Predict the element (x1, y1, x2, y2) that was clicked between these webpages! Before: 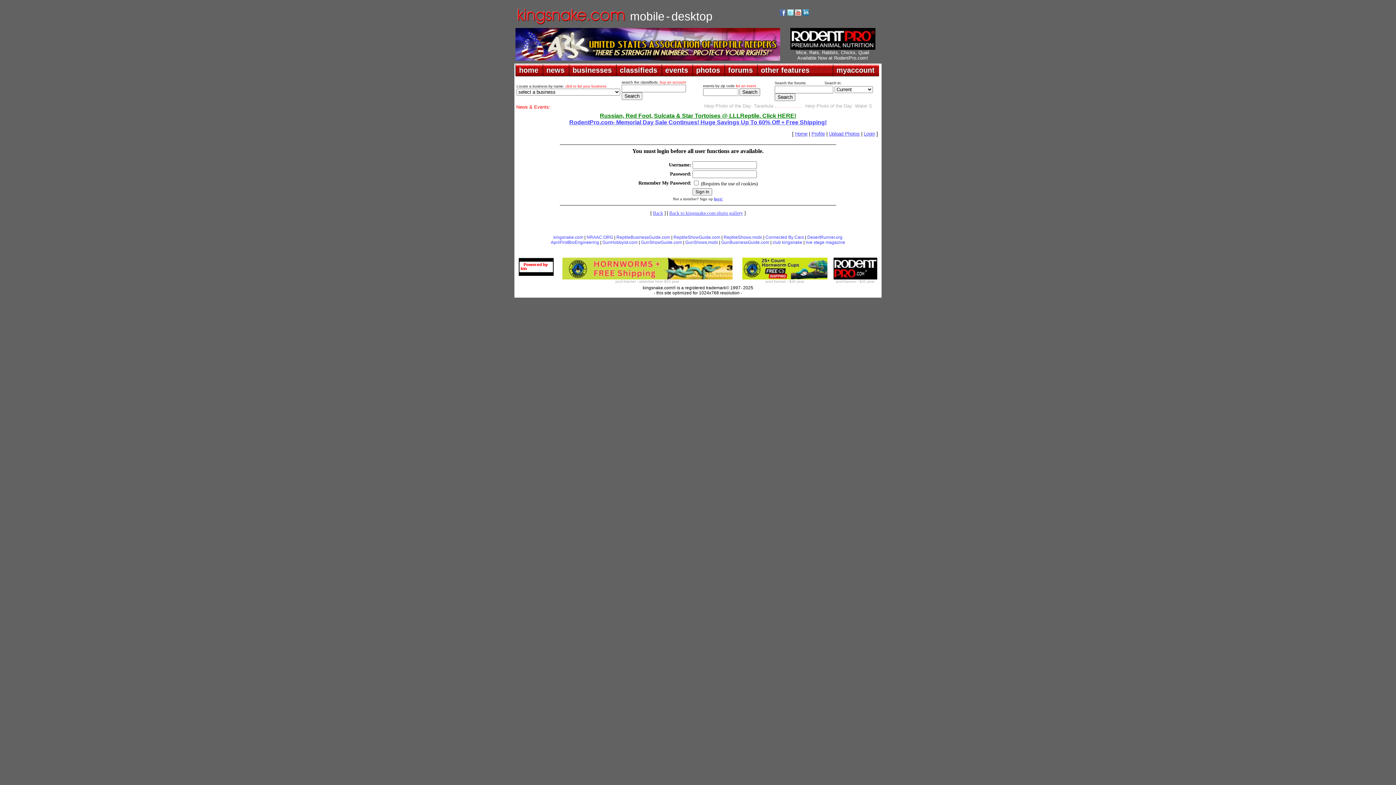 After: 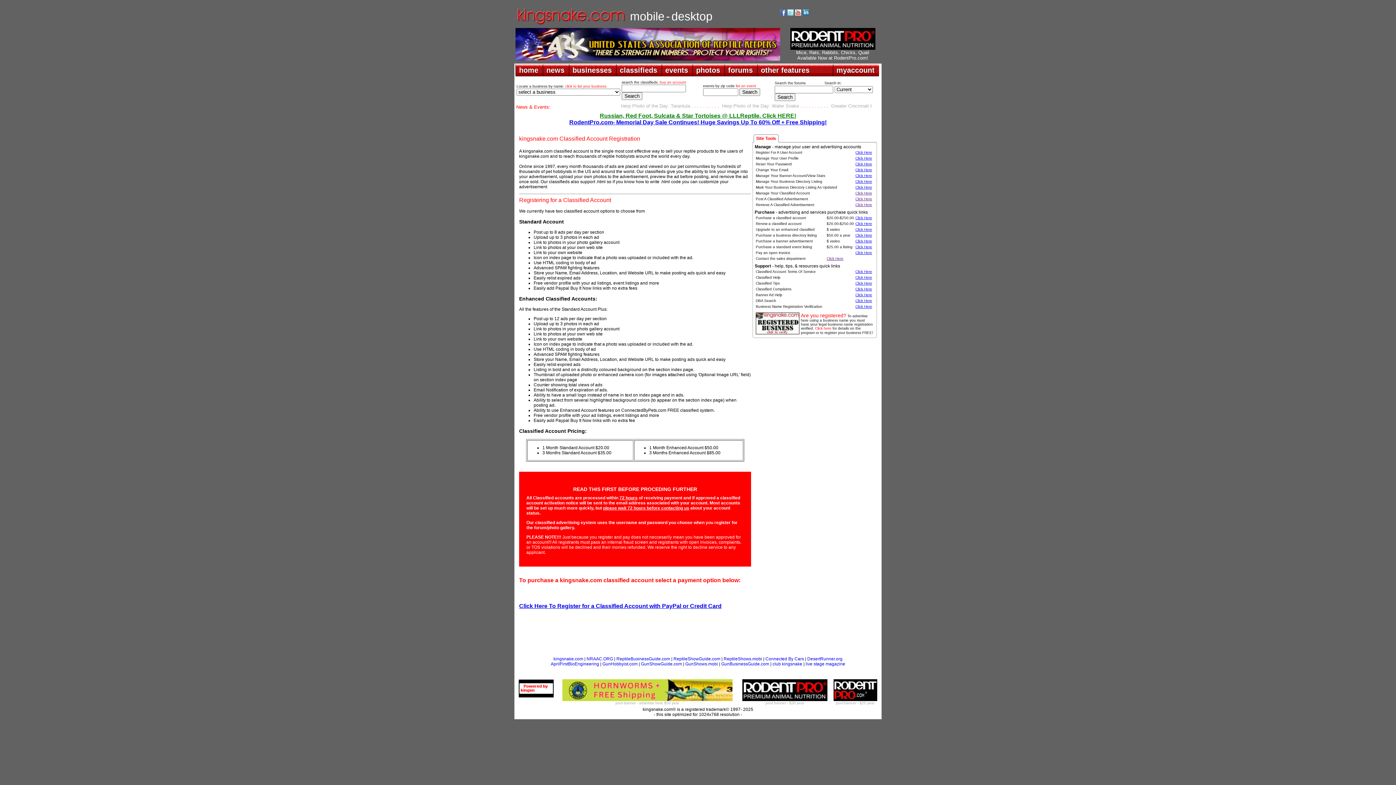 Action: bbox: (660, 80, 686, 84) label: buy an account